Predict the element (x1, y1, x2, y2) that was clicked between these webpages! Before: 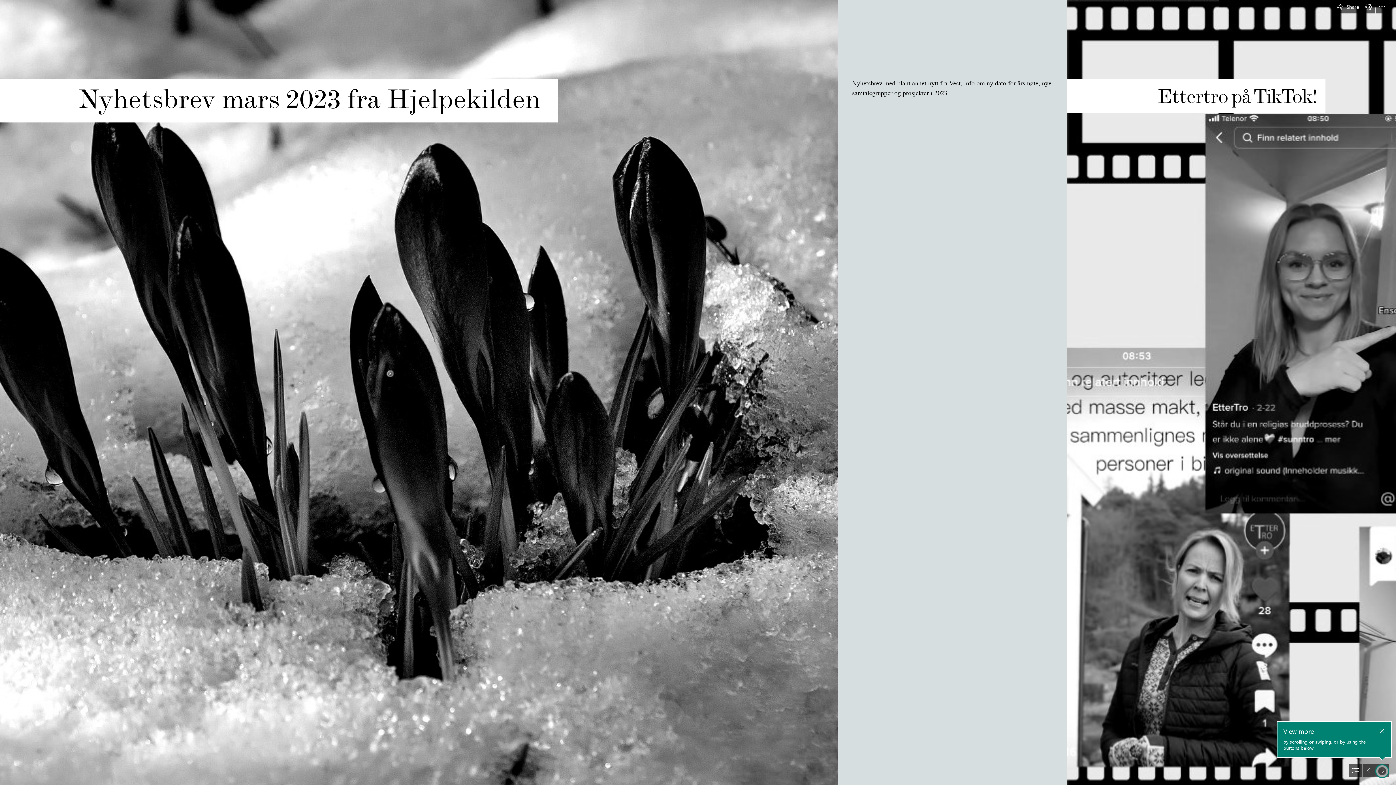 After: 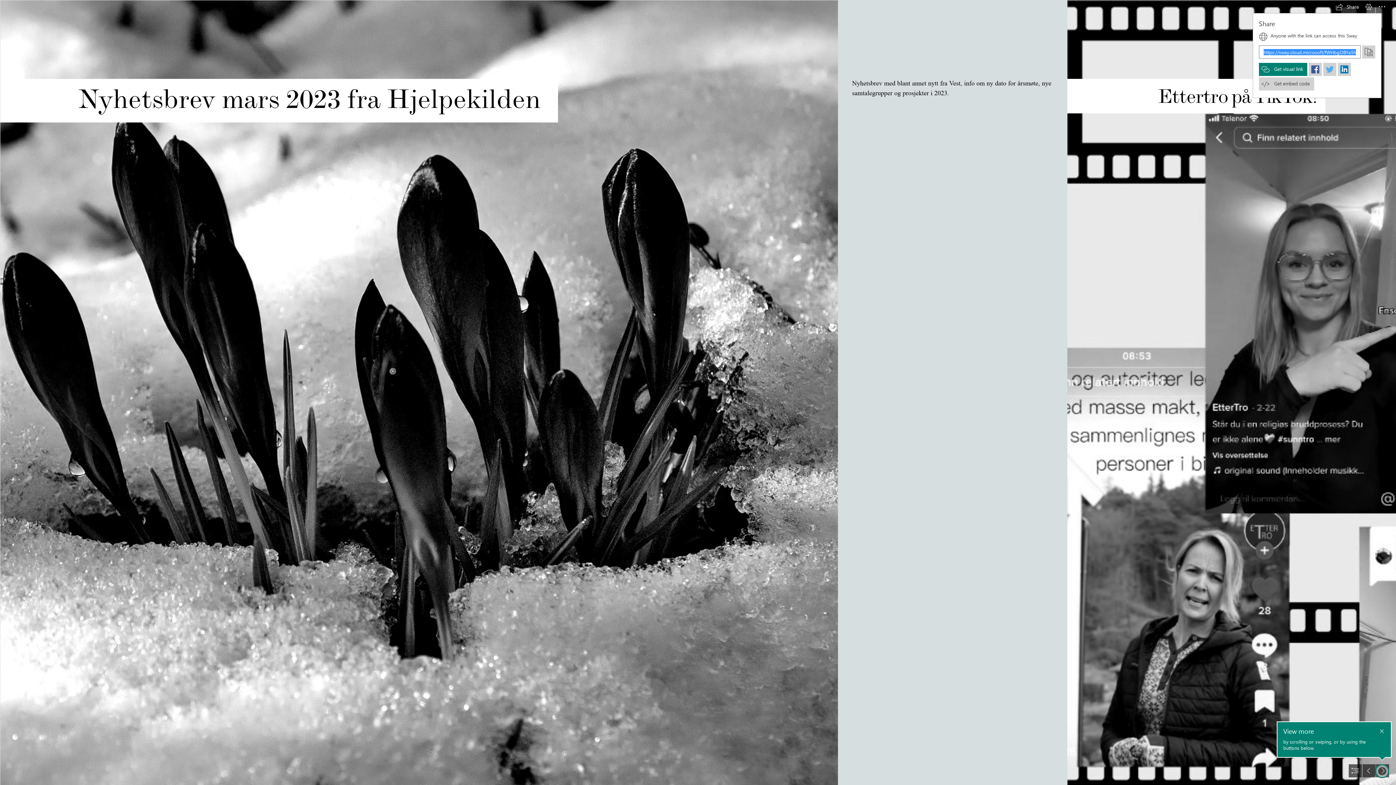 Action: bbox: (1333, 0, 1362, 13) label: Share this Sway